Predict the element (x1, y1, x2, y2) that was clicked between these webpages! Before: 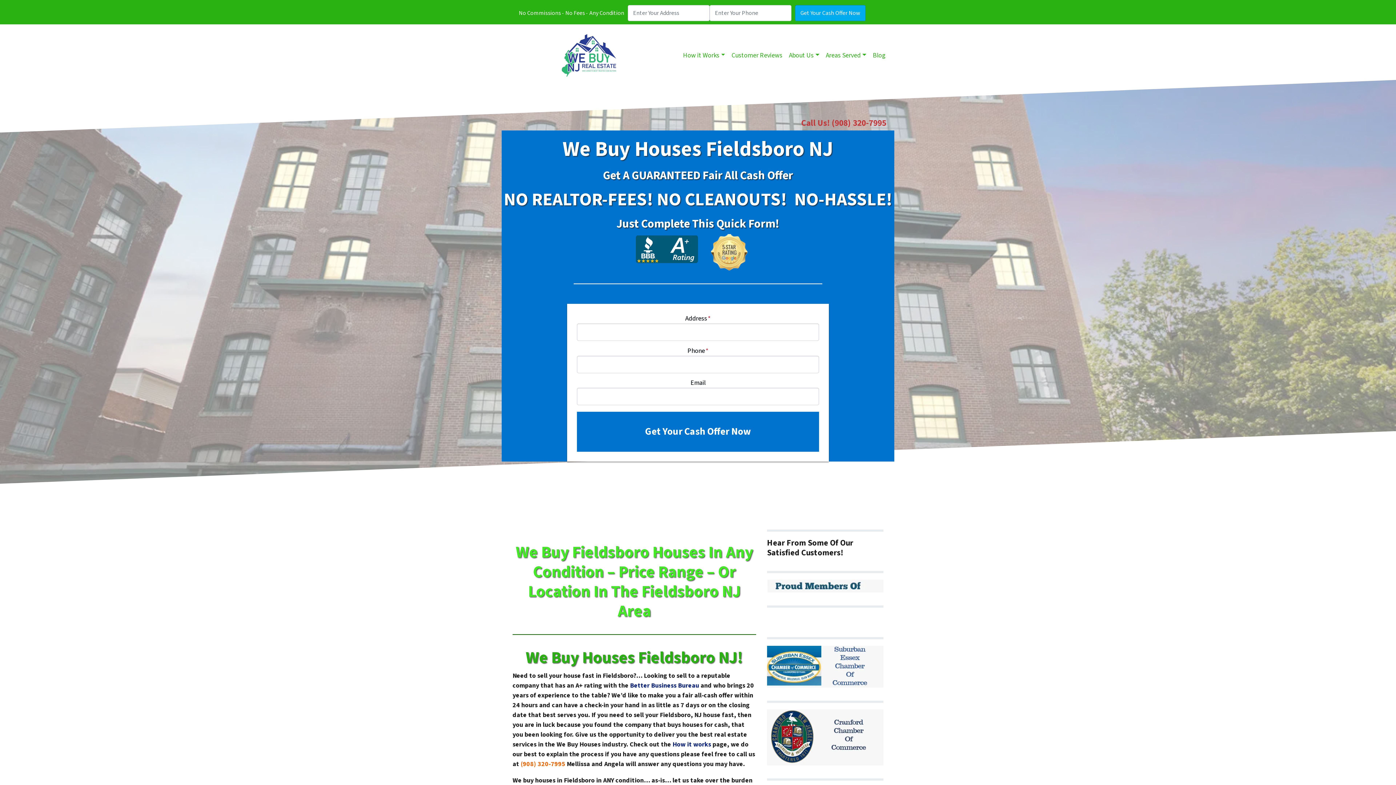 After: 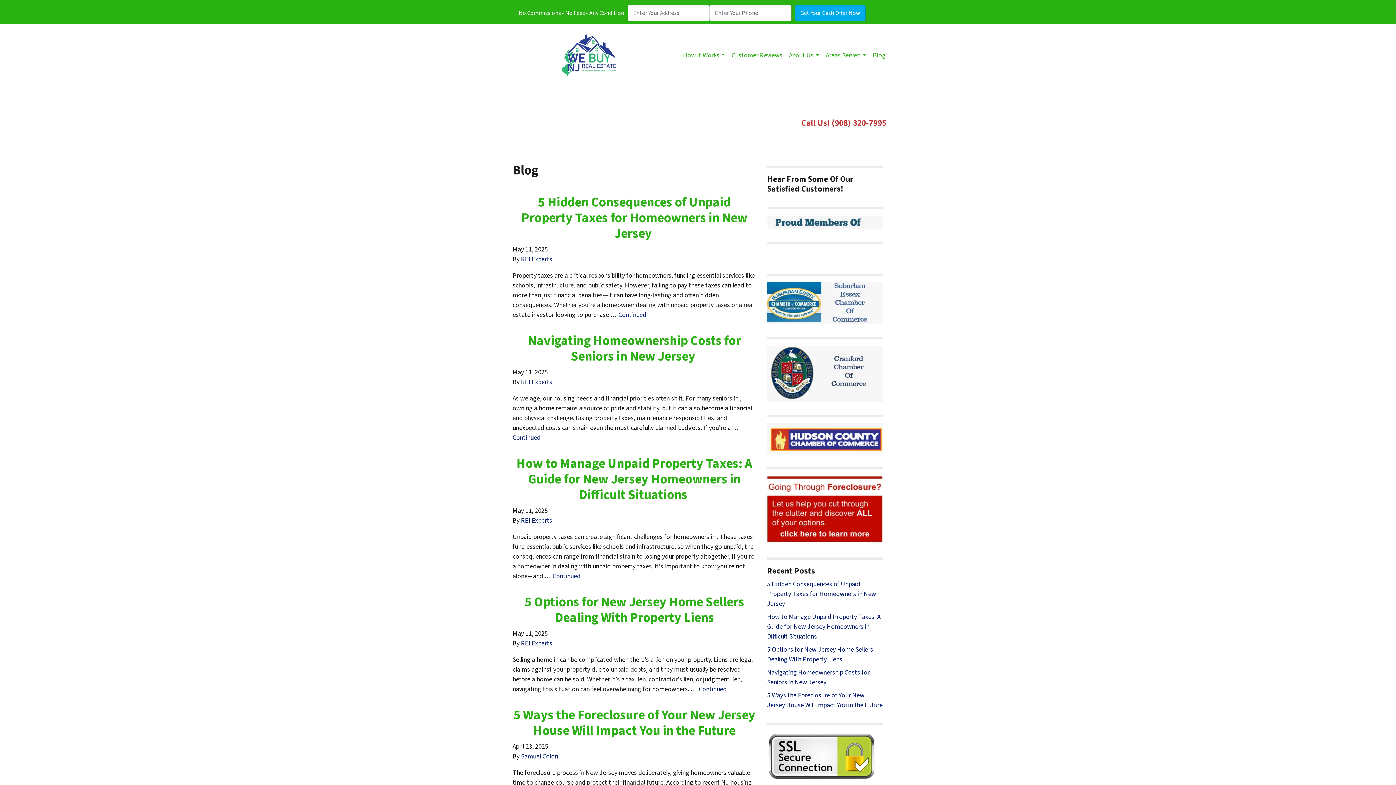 Action: bbox: (869, 47, 889, 63) label: Blog